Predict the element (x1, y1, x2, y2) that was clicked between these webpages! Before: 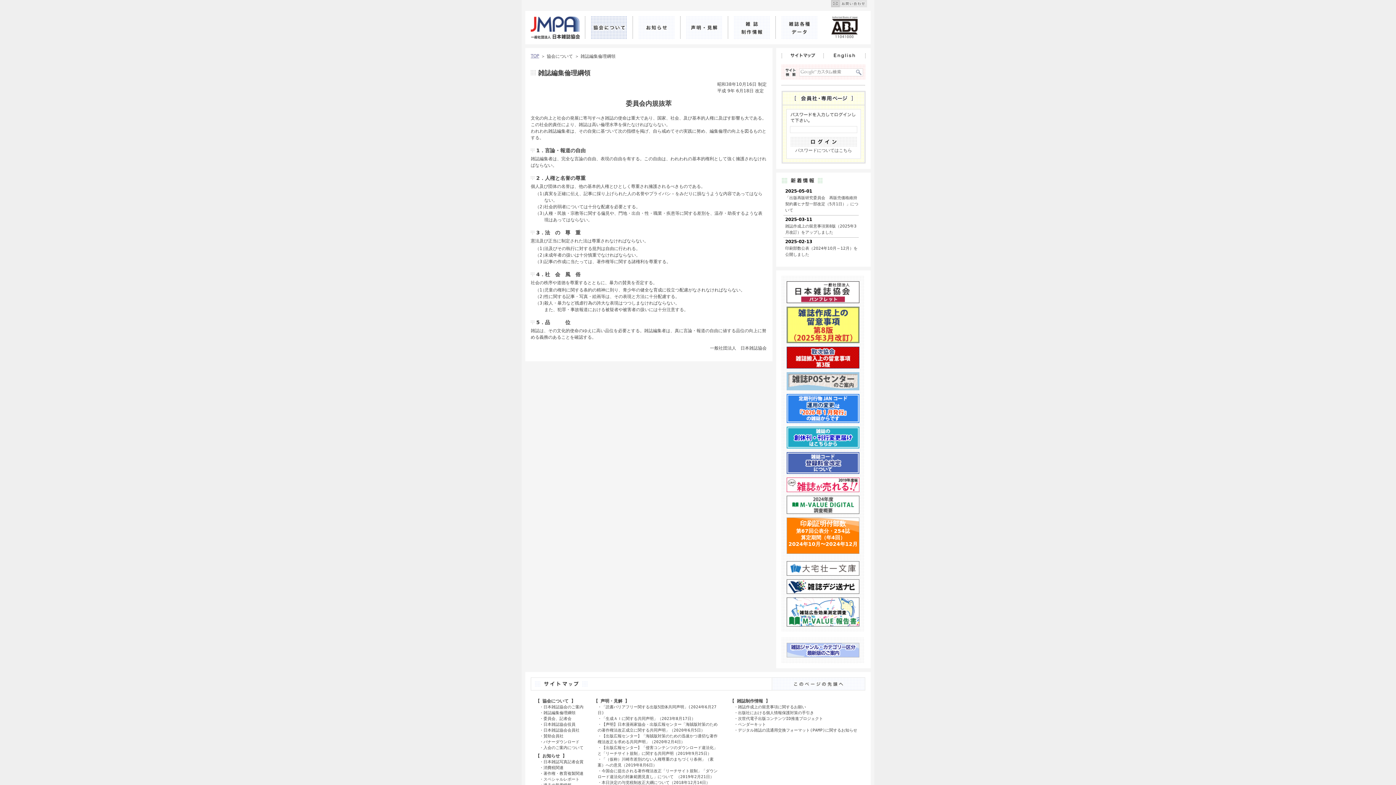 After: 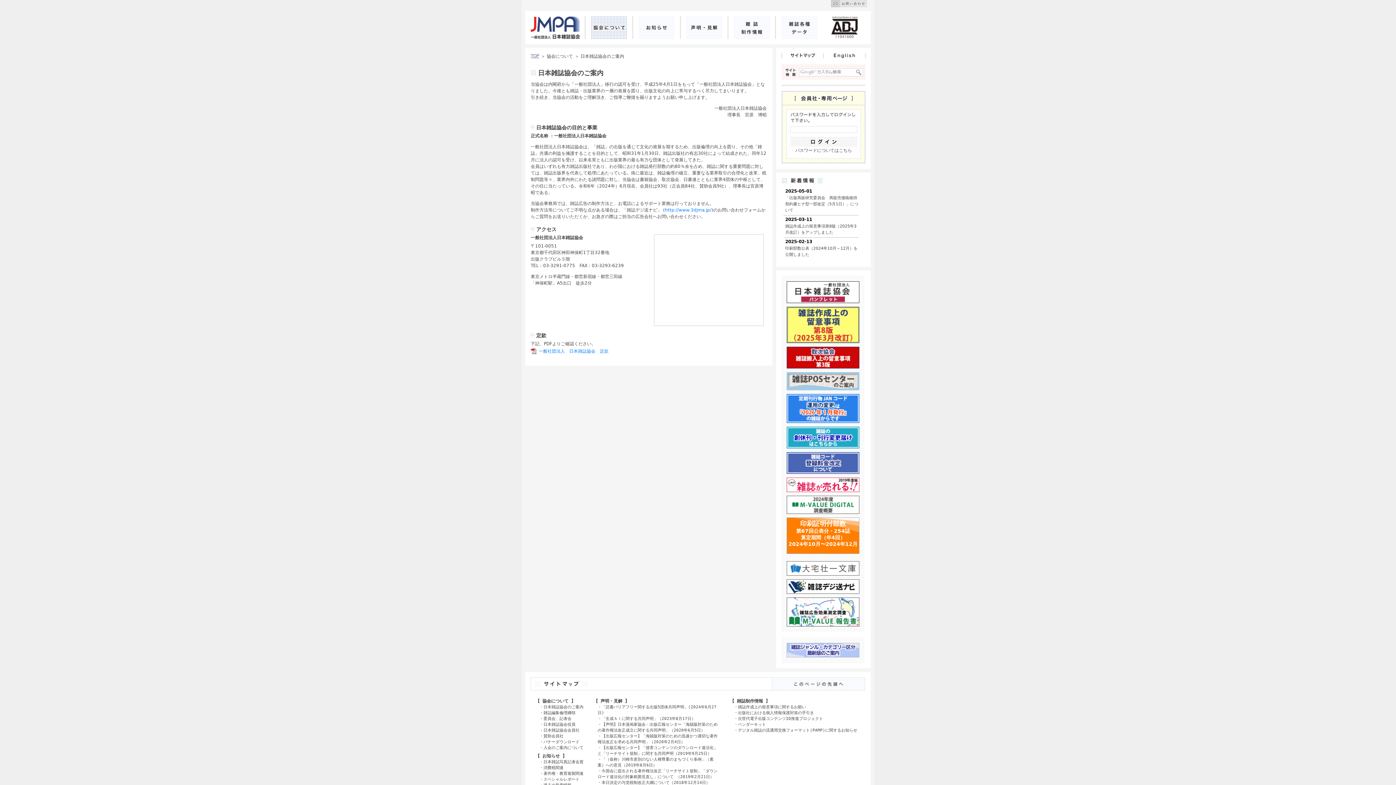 Action: bbox: (543, 705, 583, 709) label: 日本雑誌協会のご案内